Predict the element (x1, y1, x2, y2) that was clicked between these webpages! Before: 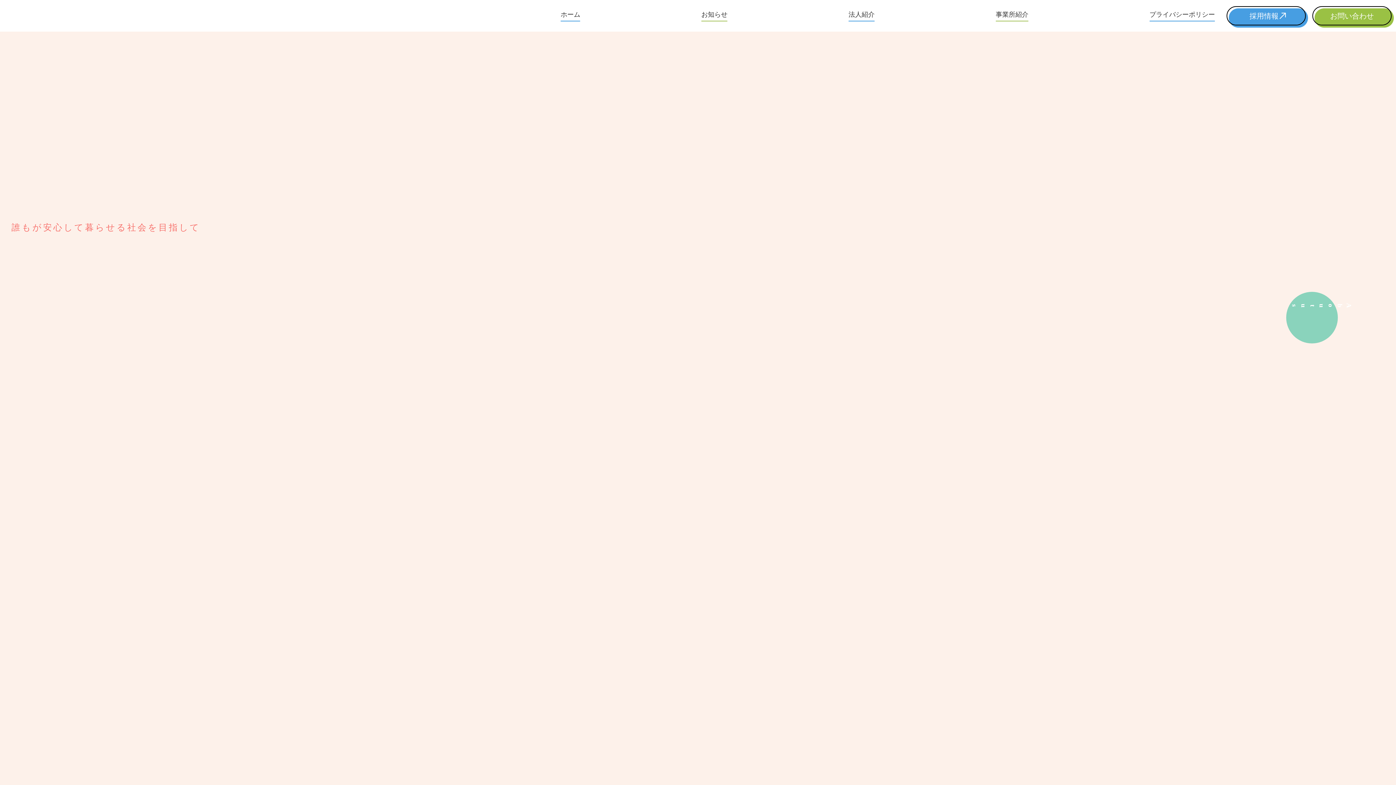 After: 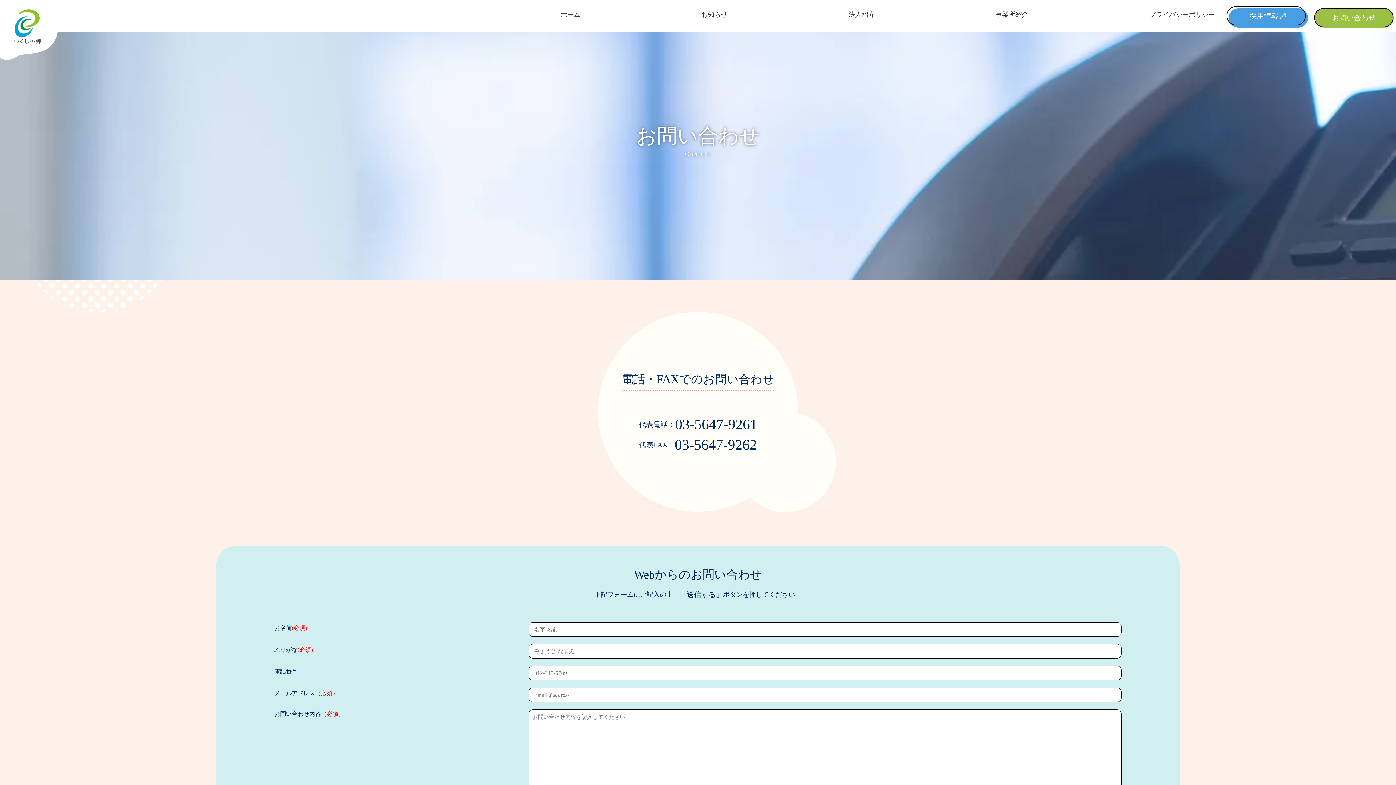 Action: bbox: (1312, 6, 1392, 25) label: お問い合わせ